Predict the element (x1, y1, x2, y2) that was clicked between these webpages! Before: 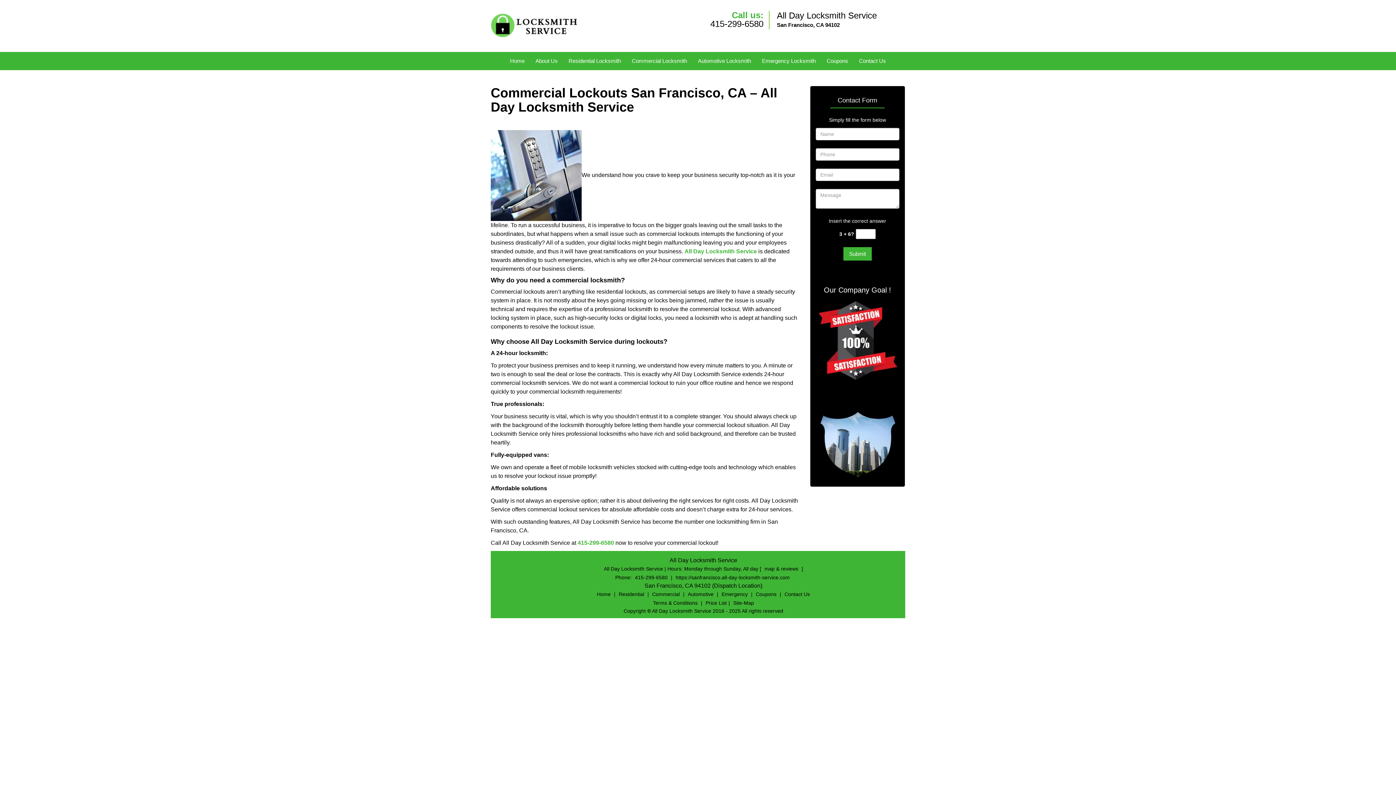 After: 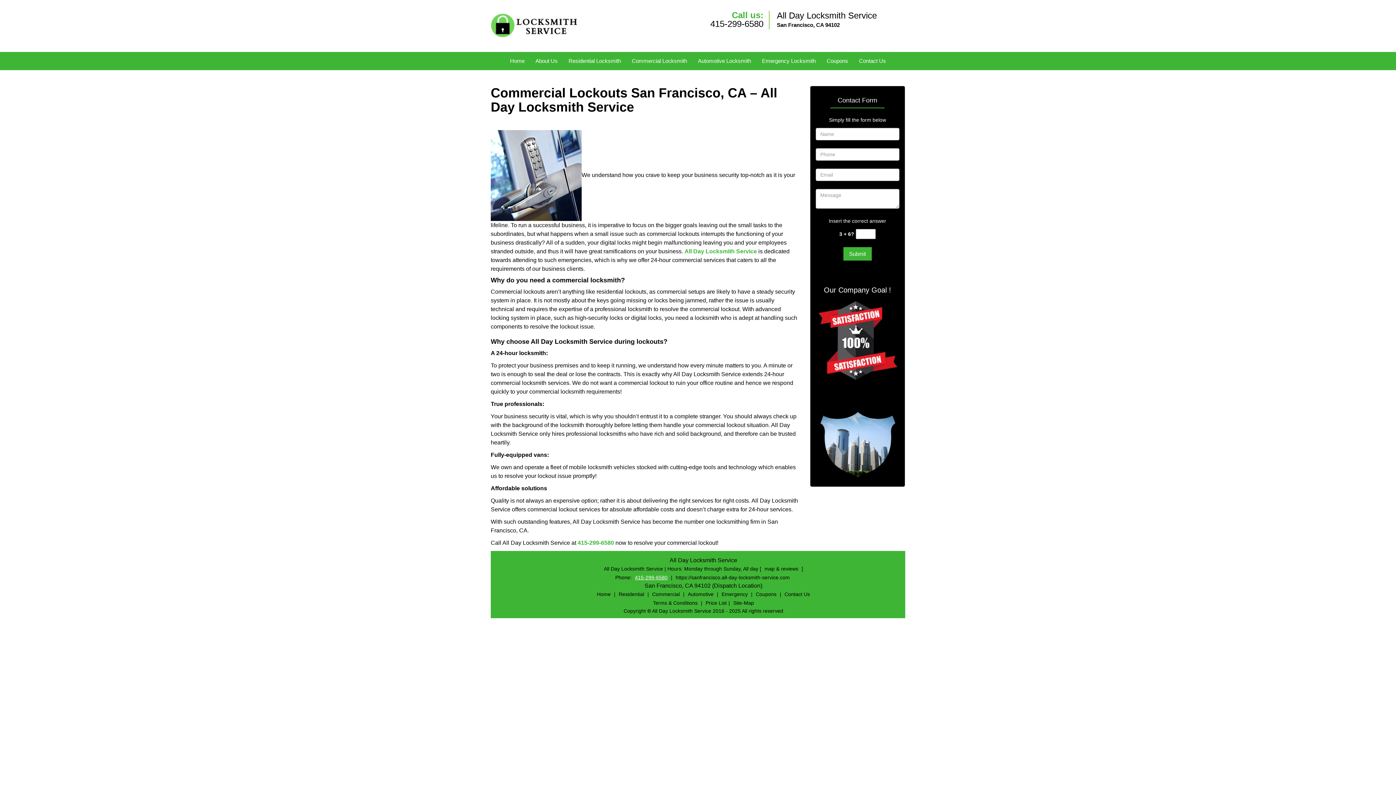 Action: bbox: (633, 462, 669, 468) label: 415-299-6580